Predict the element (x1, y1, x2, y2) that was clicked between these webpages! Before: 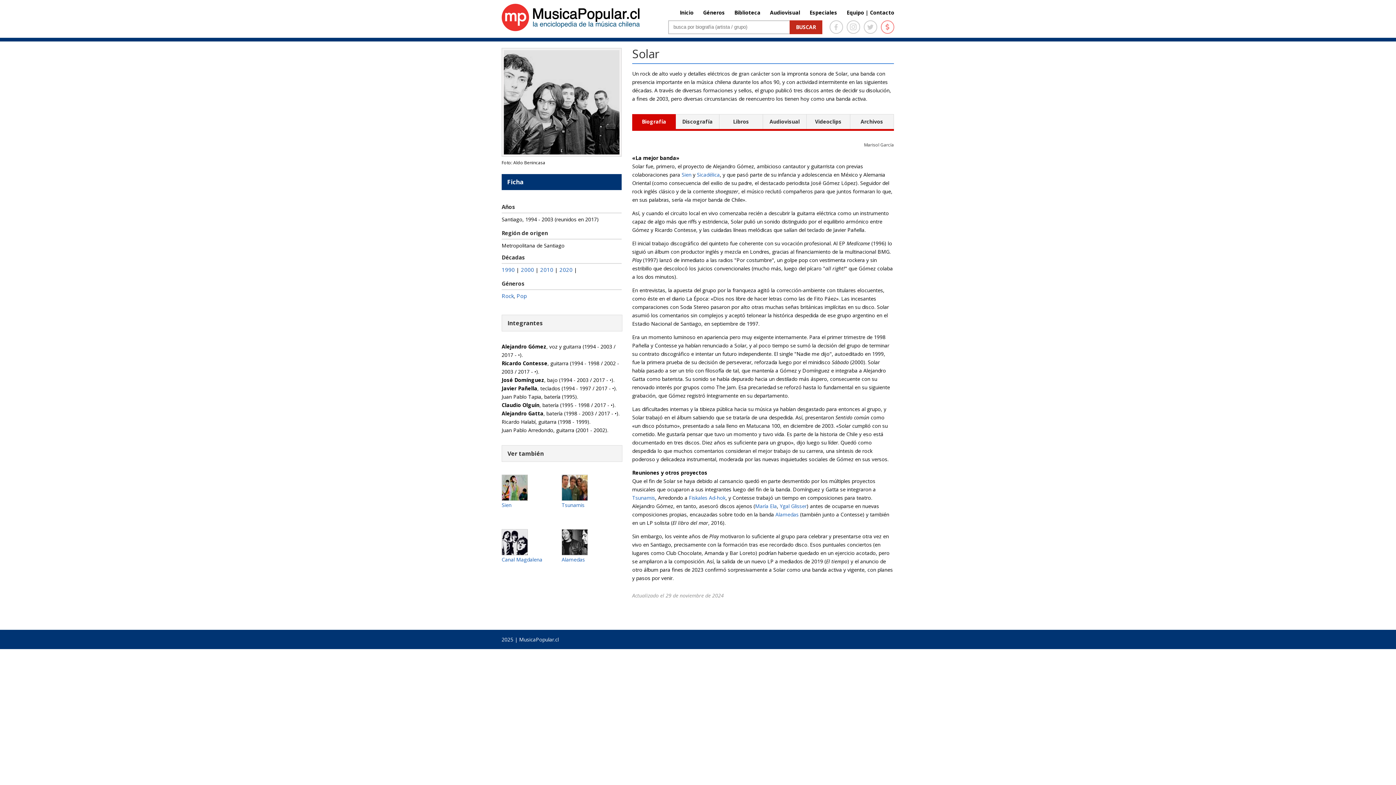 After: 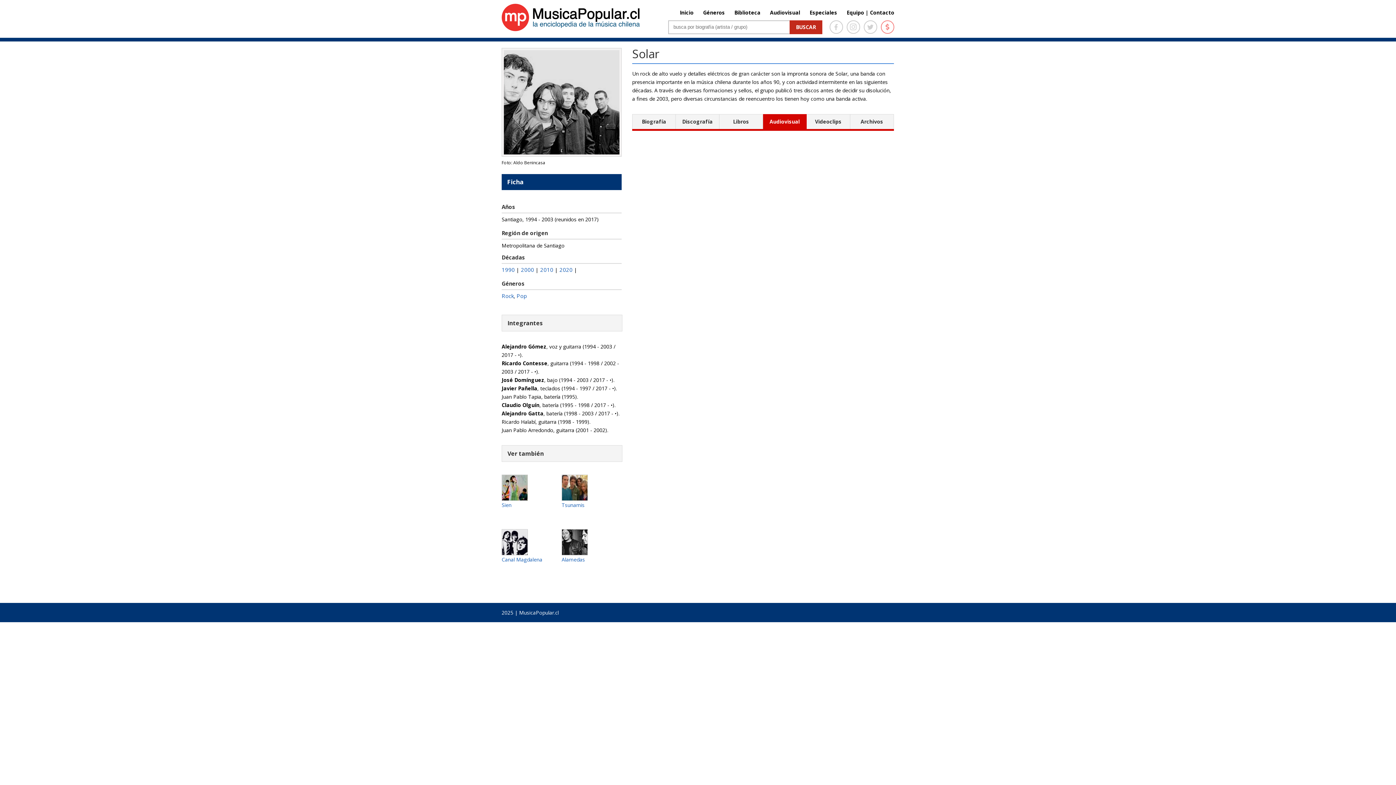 Action: label: Audiovisual bbox: (769, 118, 799, 125)